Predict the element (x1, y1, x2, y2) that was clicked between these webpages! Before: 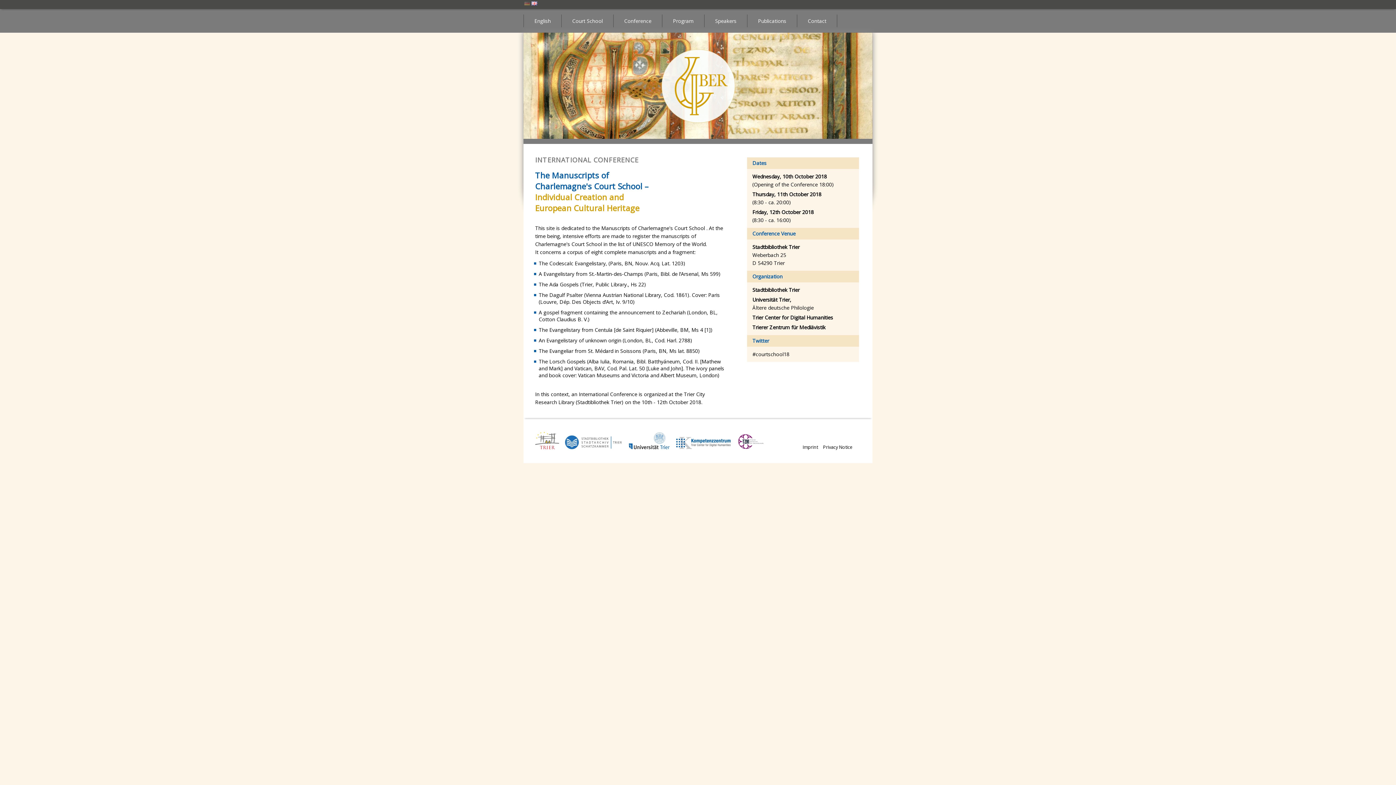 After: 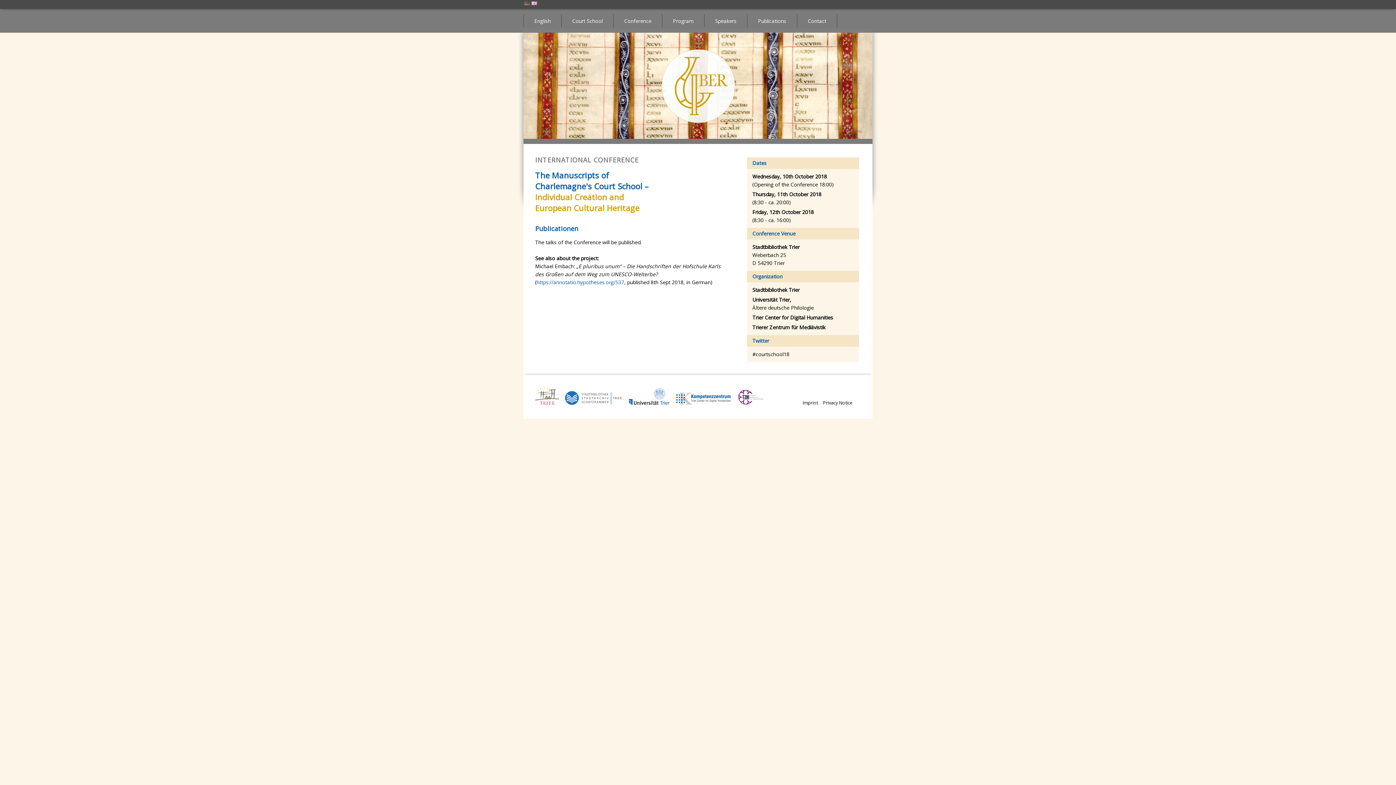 Action: label: Publications bbox: (747, 9, 797, 32)